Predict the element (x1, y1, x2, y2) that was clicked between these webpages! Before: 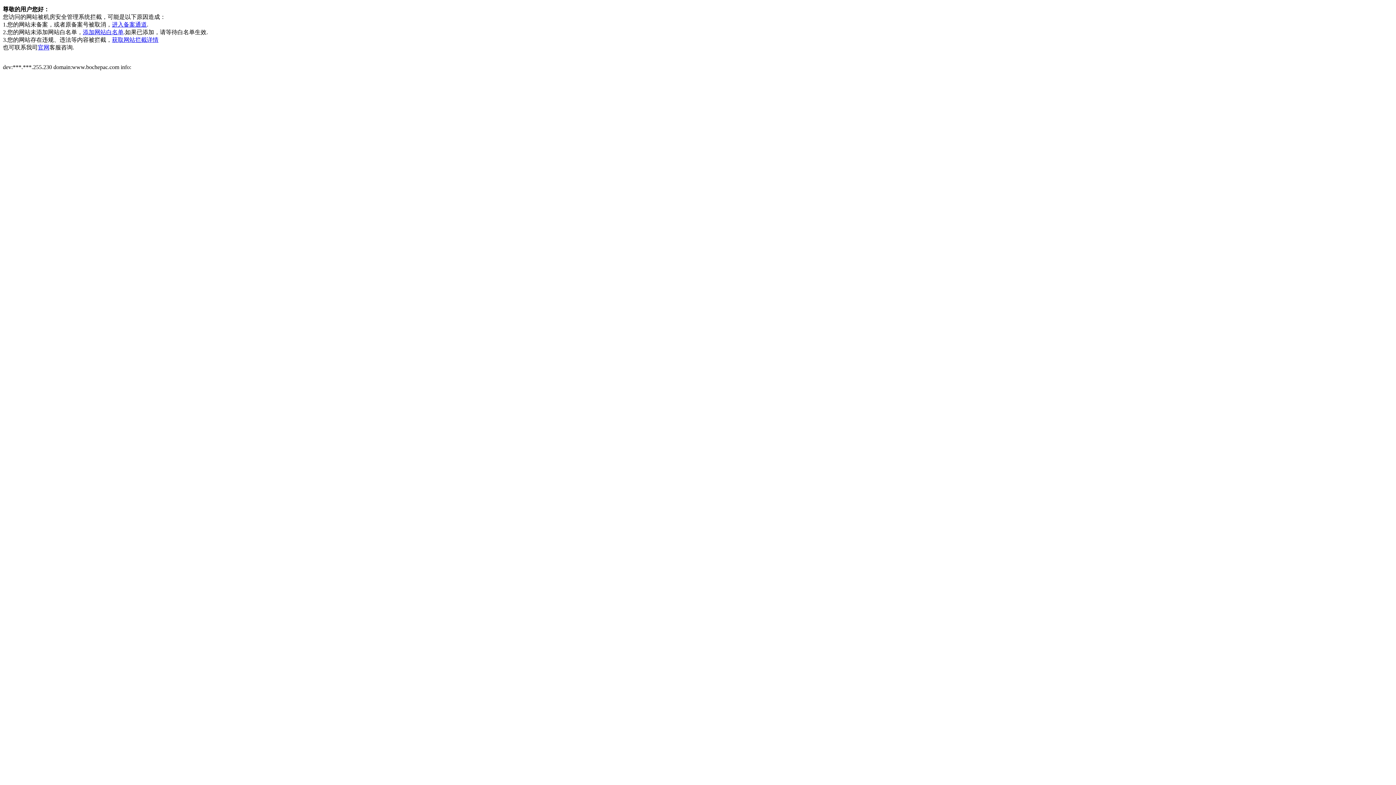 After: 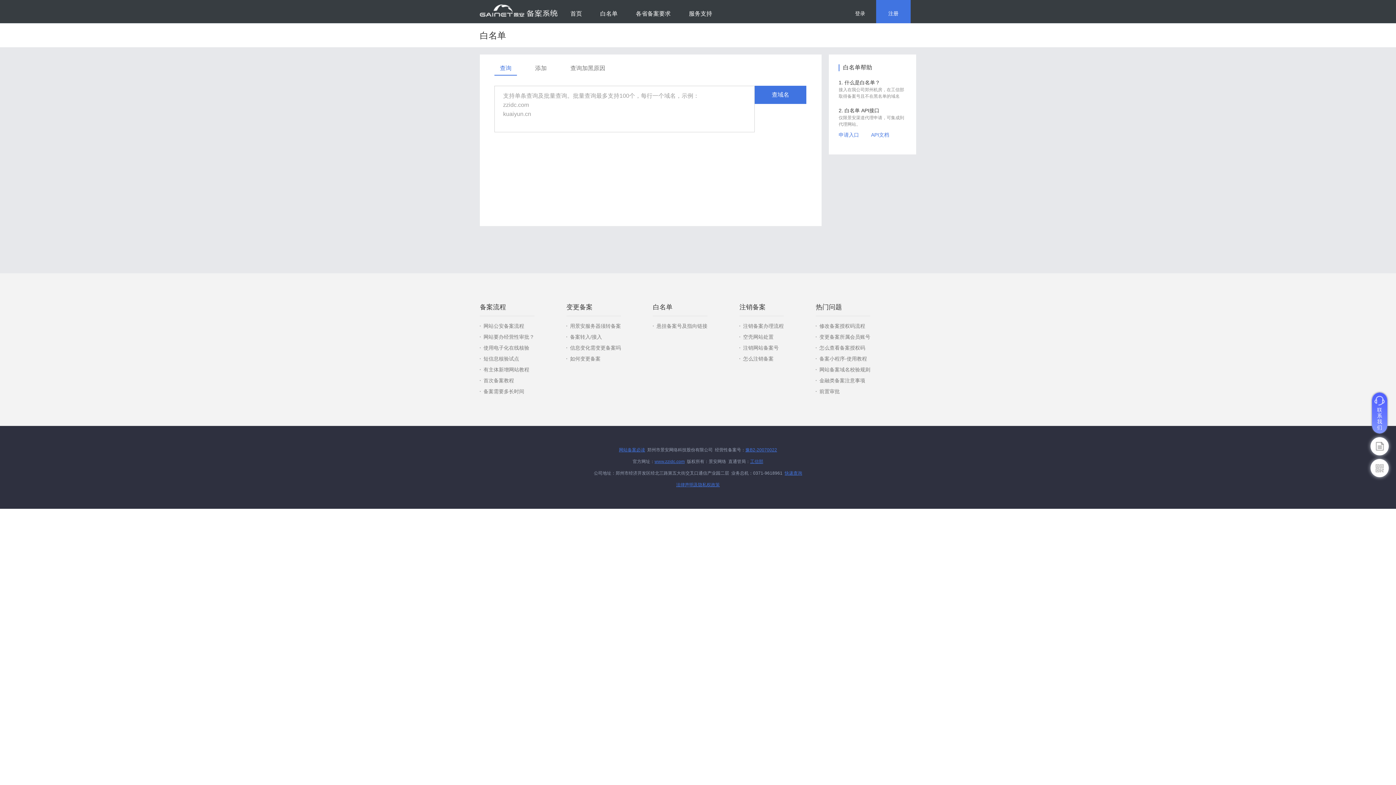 Action: bbox: (82, 29, 123, 35) label: 添加网站白名单